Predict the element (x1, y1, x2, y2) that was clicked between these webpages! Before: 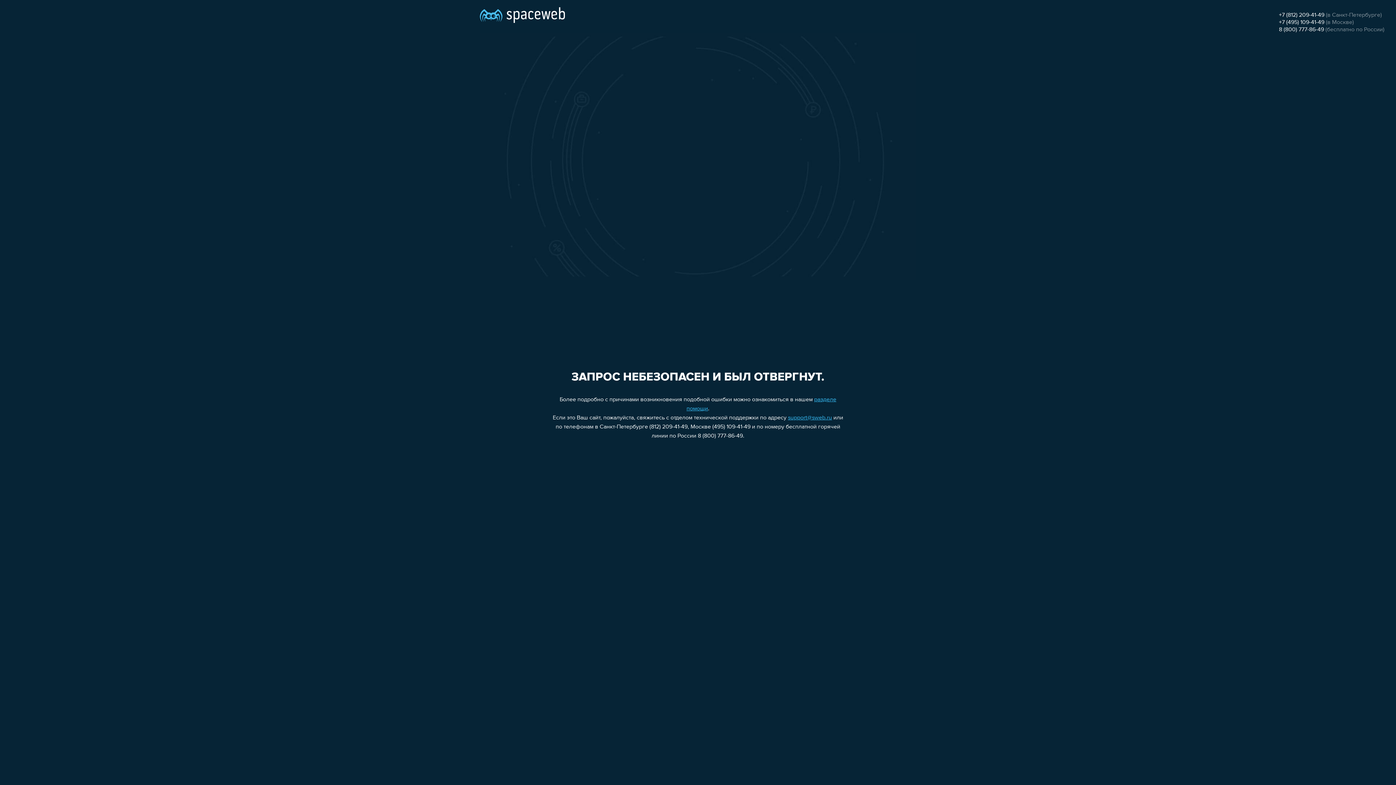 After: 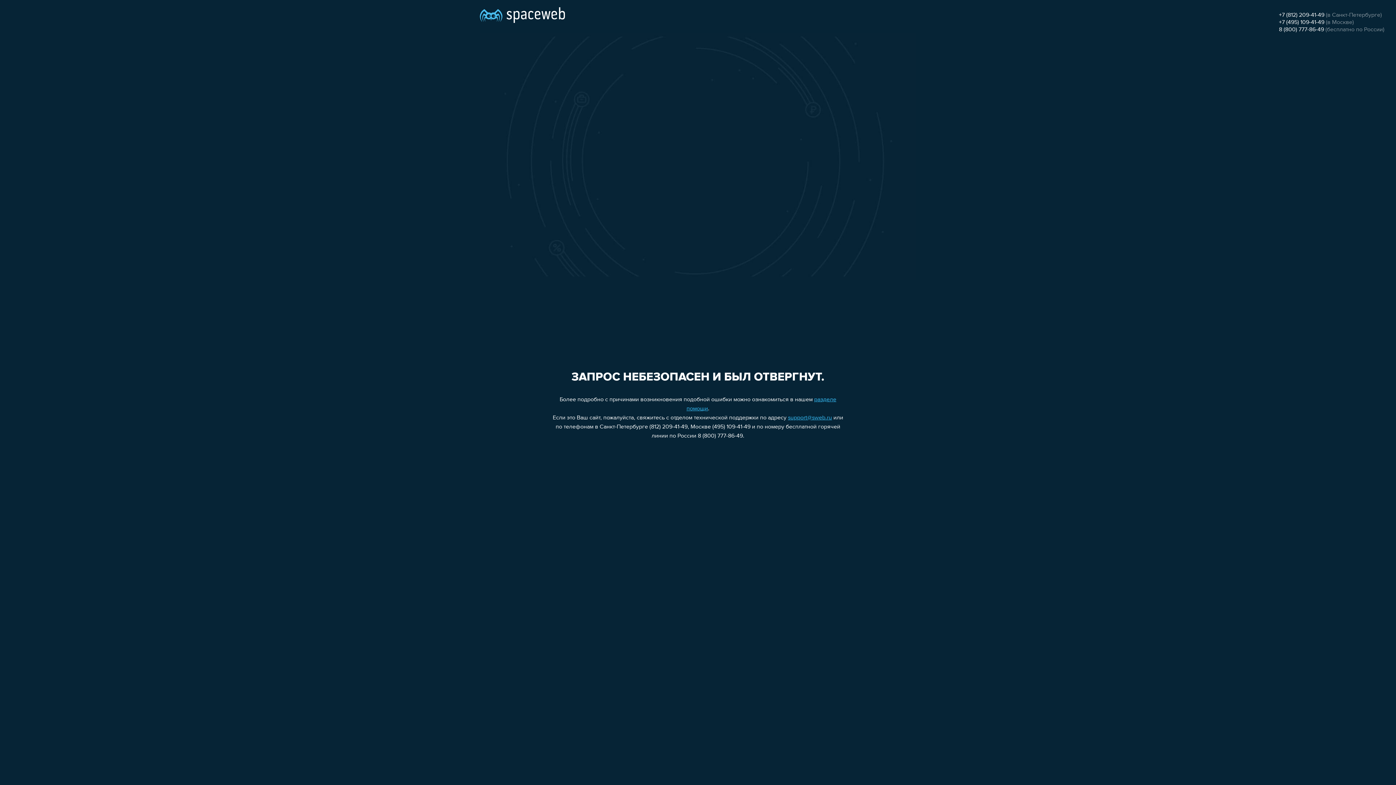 Action: bbox: (1279, 19, 1324, 25) label: +7 (495) 109-41-49